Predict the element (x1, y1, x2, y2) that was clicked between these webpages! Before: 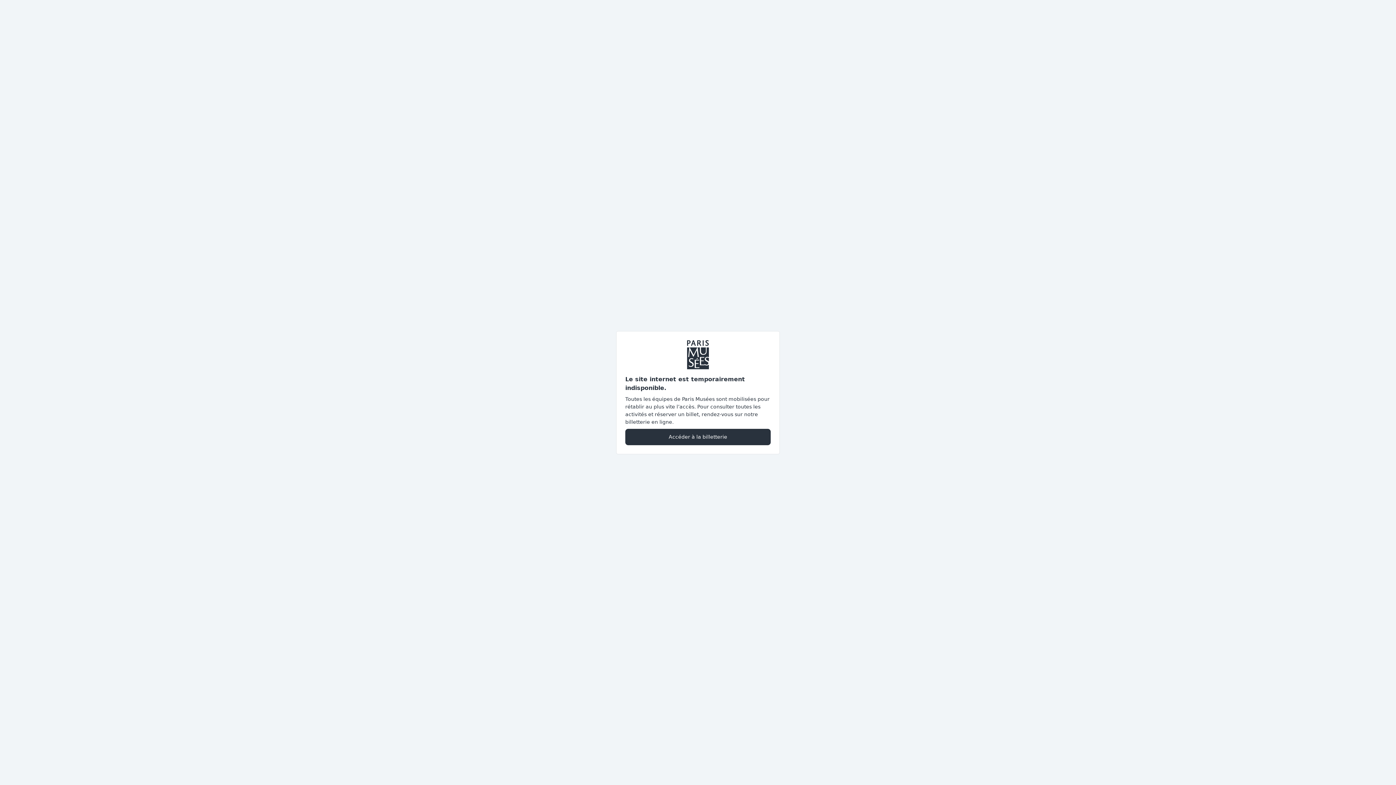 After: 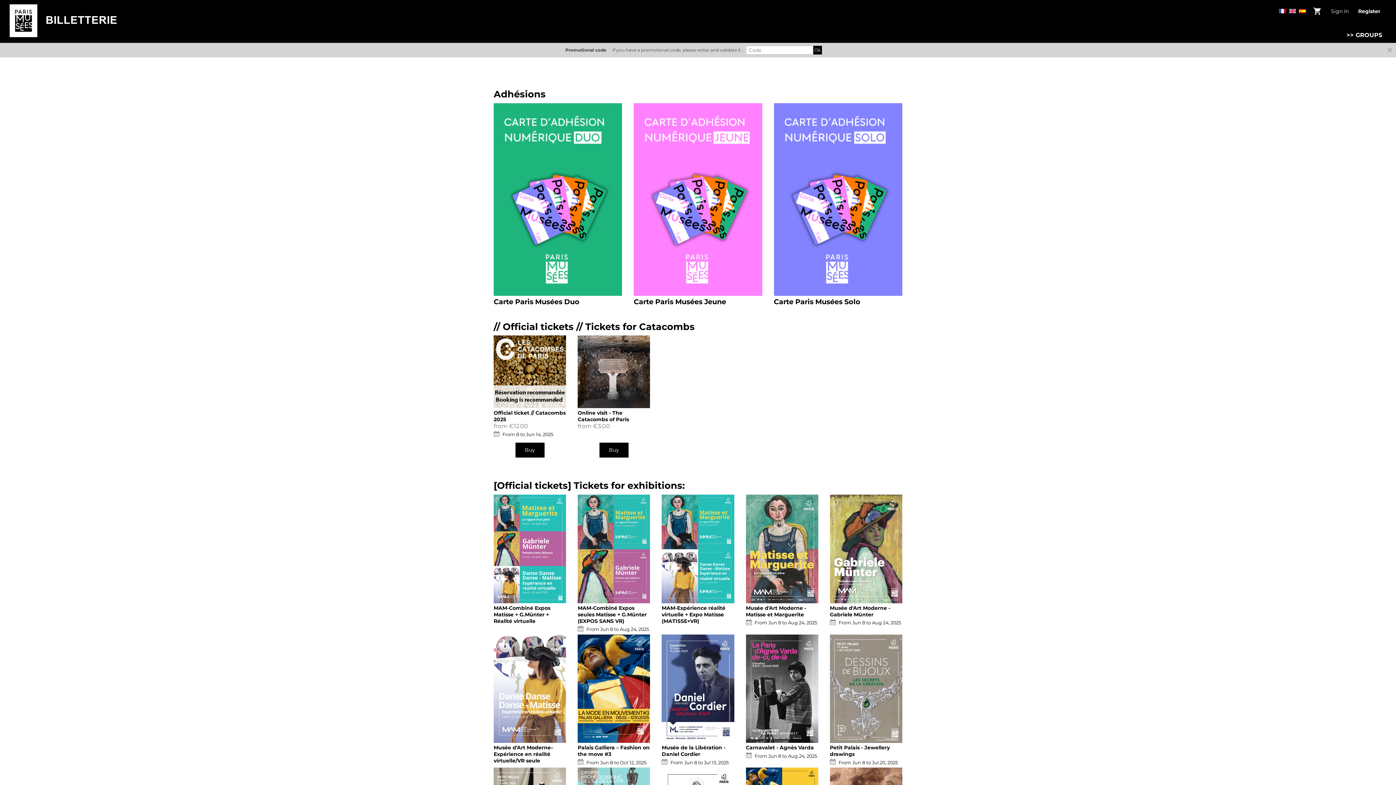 Action: bbox: (625, 428, 770, 445) label: Accéder à la billetterie